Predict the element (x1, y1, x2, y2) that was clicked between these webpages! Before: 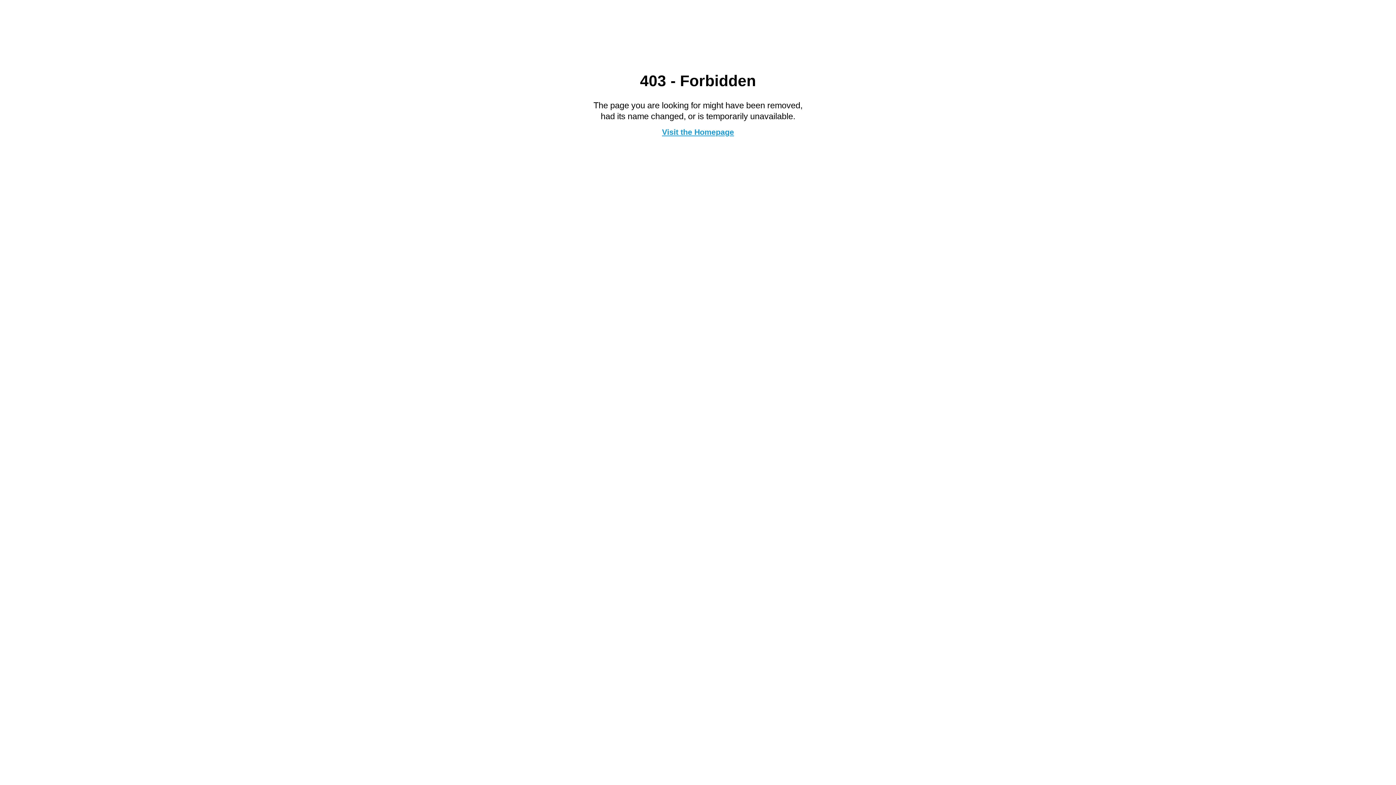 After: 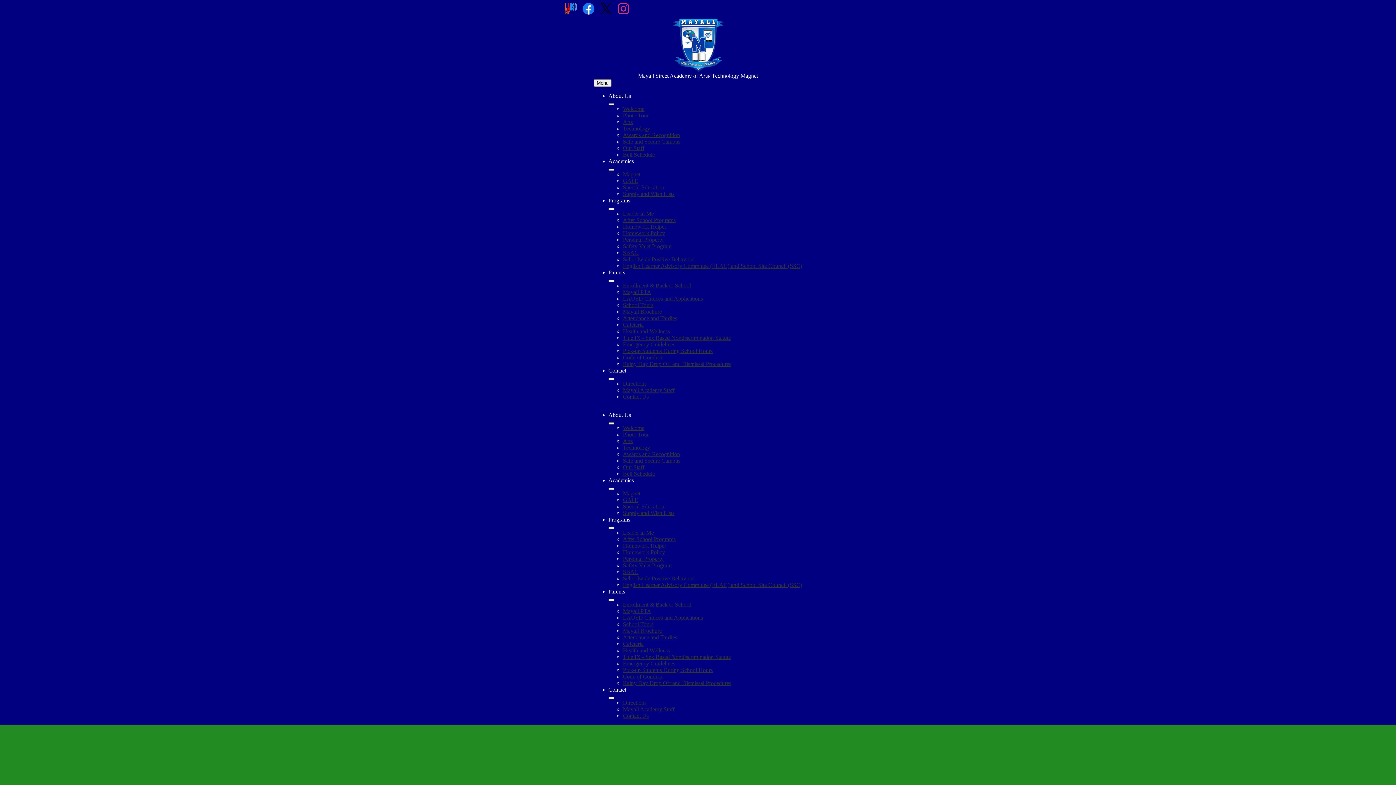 Action: label: Visit the Homepage bbox: (662, 127, 734, 136)